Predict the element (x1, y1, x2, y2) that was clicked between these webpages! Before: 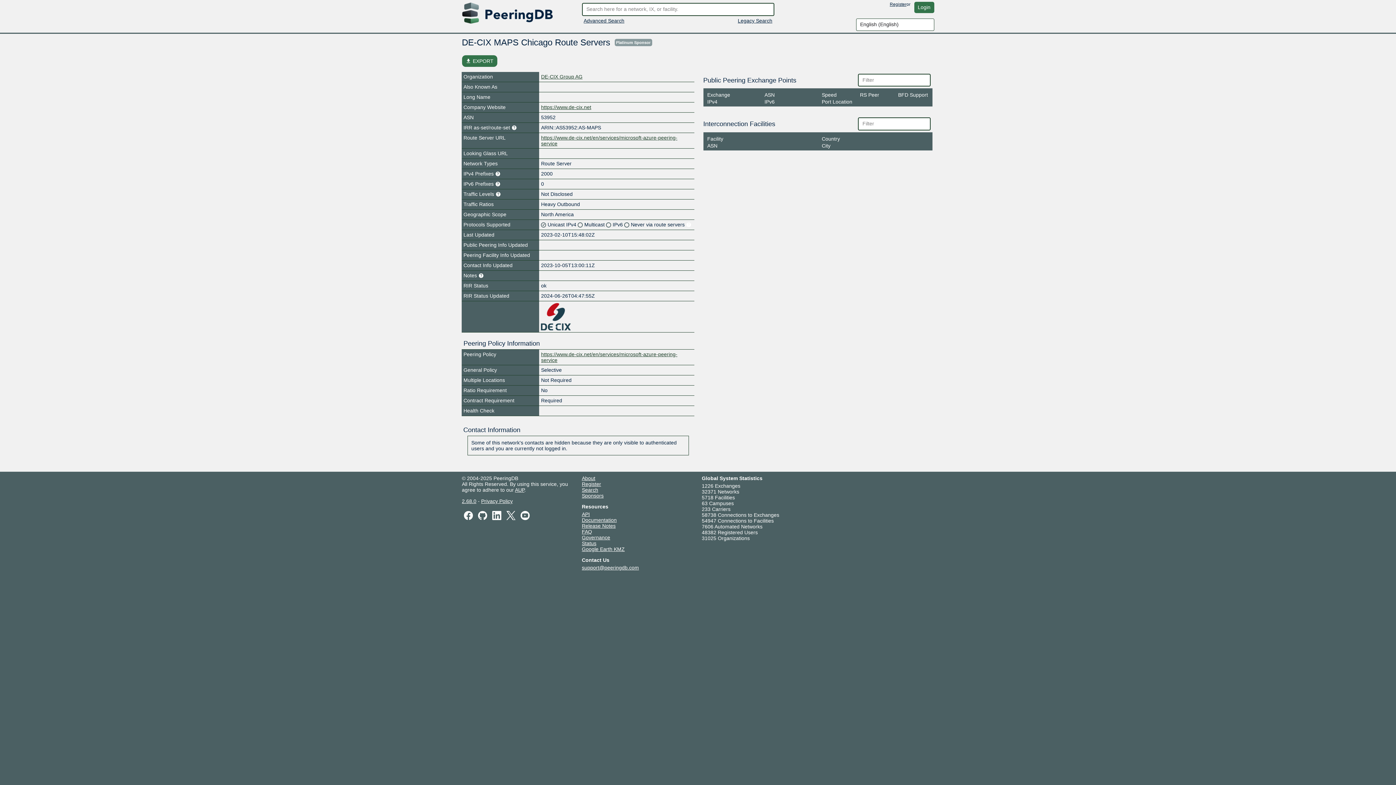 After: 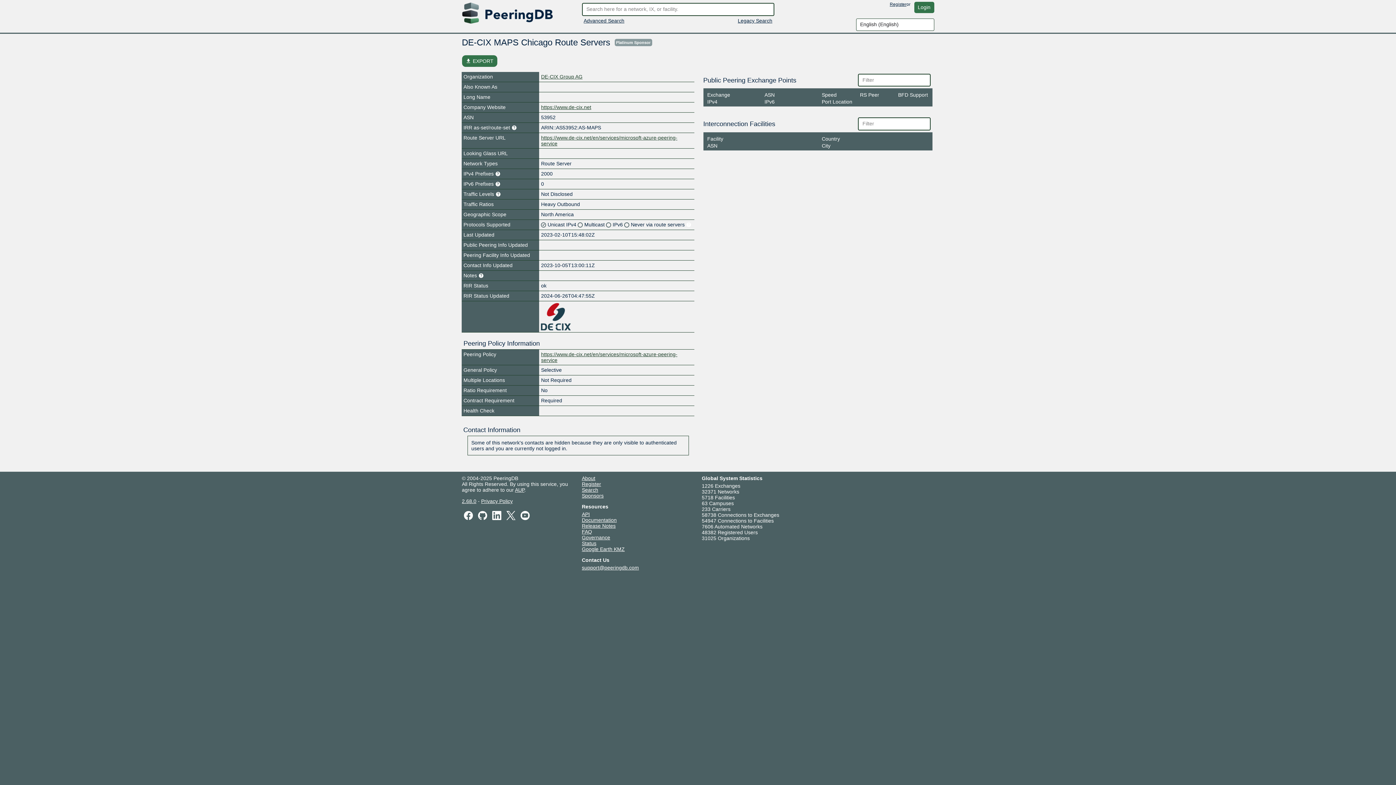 Action: bbox: (462, 512, 474, 518)